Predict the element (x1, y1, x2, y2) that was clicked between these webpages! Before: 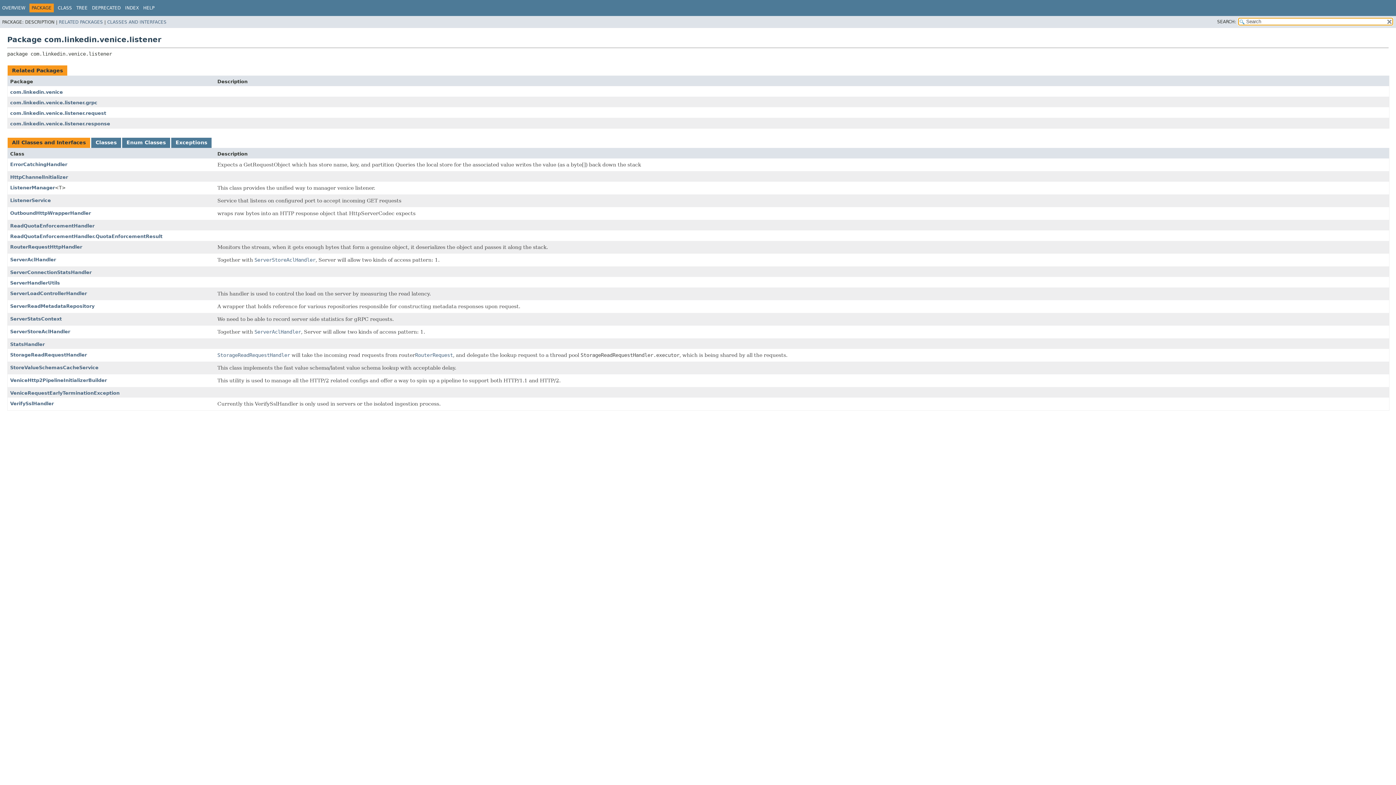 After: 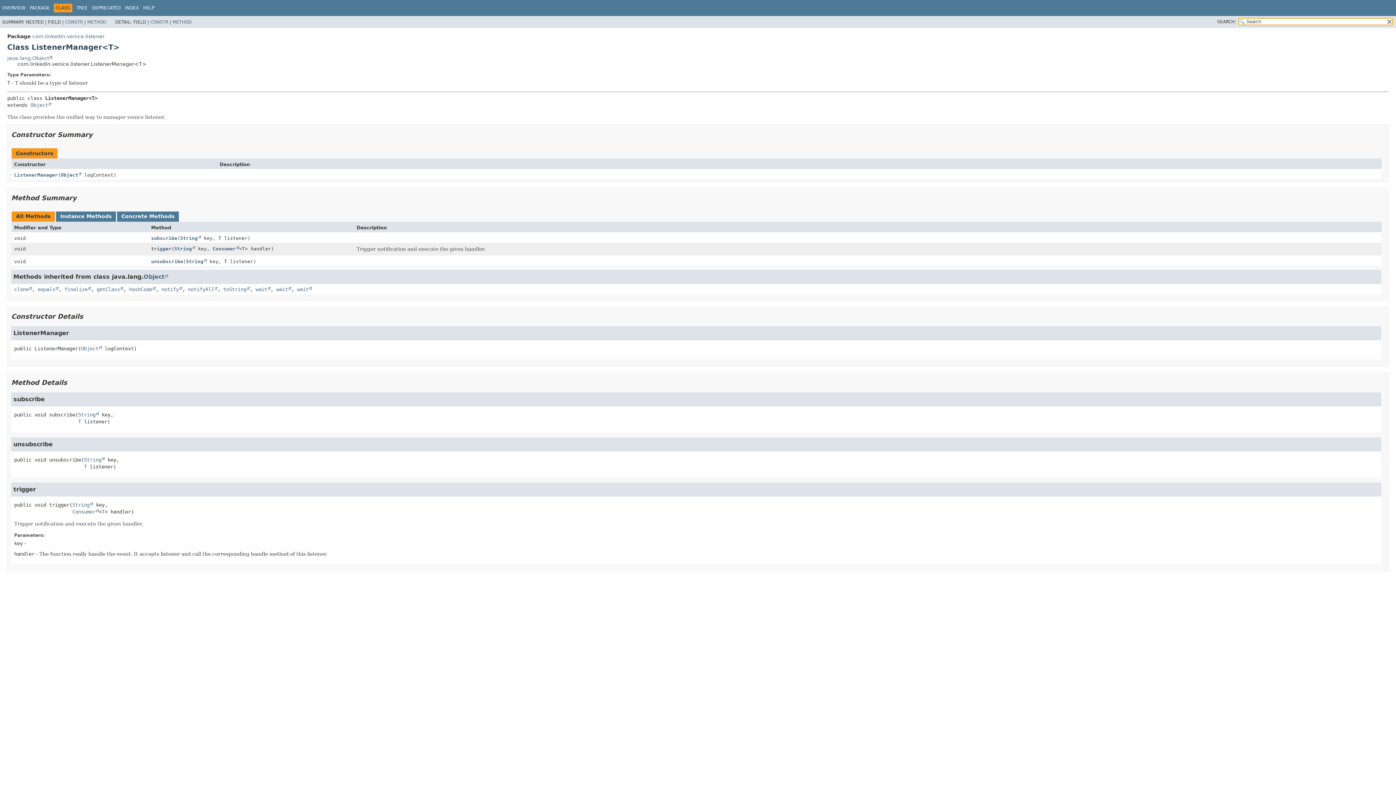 Action: bbox: (10, 184, 54, 190) label: ListenerManager